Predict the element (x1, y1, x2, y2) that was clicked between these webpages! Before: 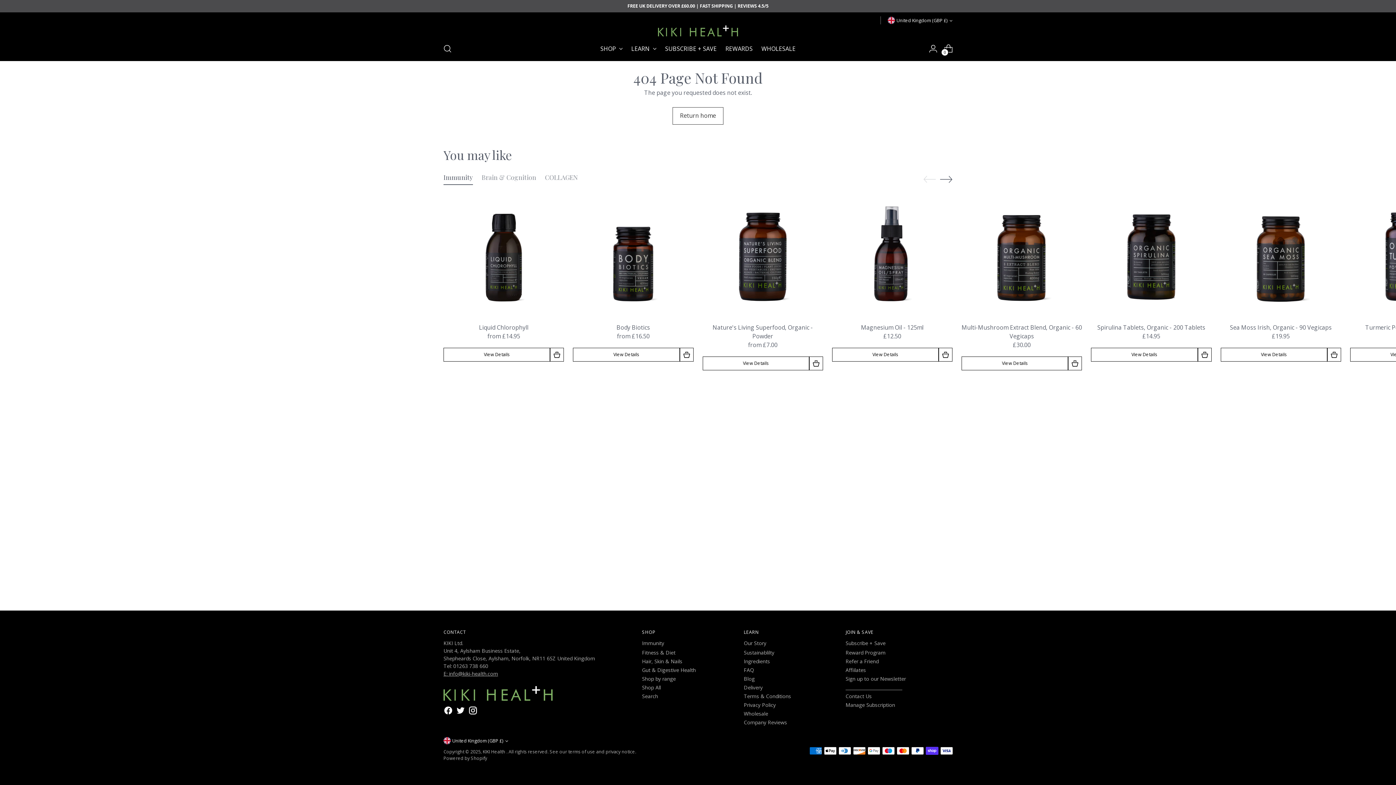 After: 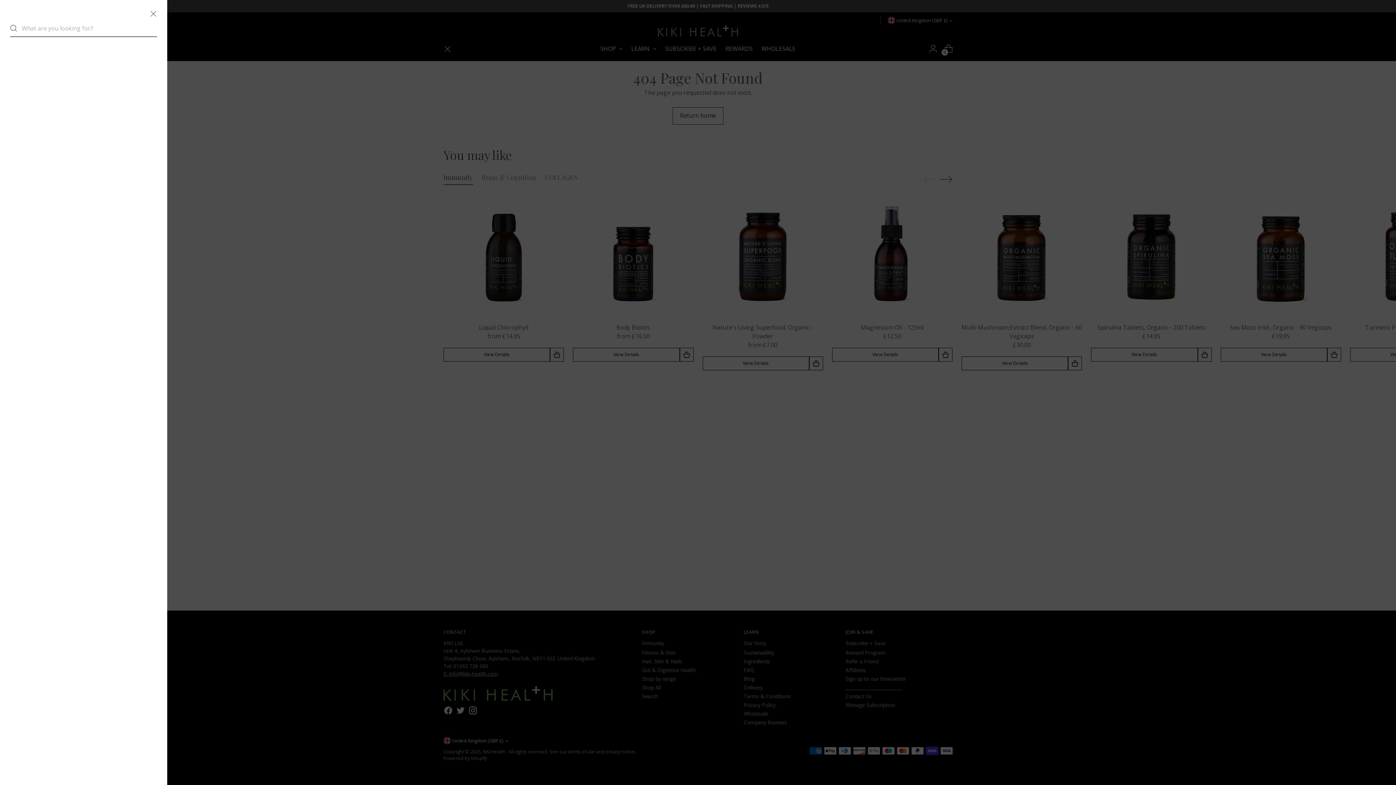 Action: bbox: (440, 41, 454, 55) label: Open search modal